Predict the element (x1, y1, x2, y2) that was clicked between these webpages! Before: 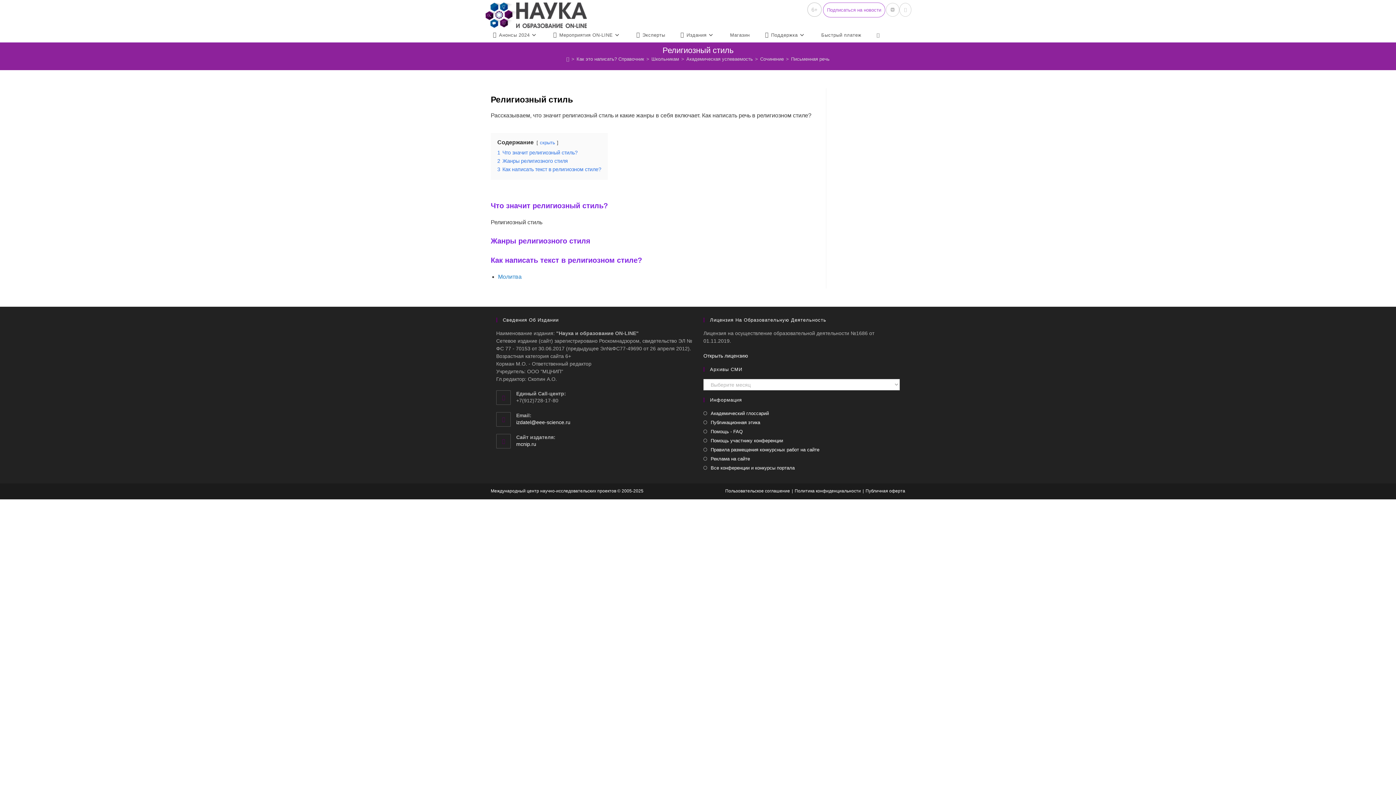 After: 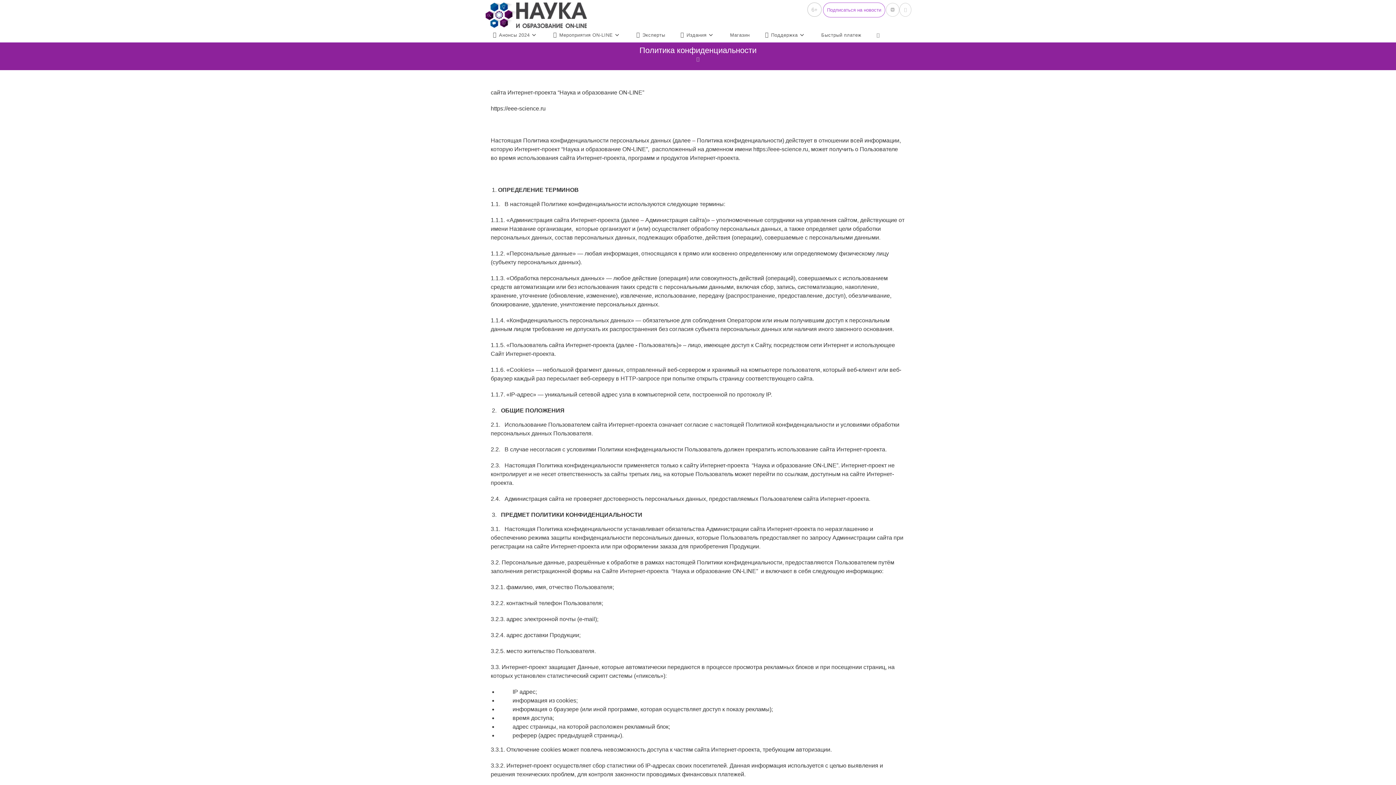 Action: label: Политика конфиденциальности bbox: (794, 488, 861, 493)